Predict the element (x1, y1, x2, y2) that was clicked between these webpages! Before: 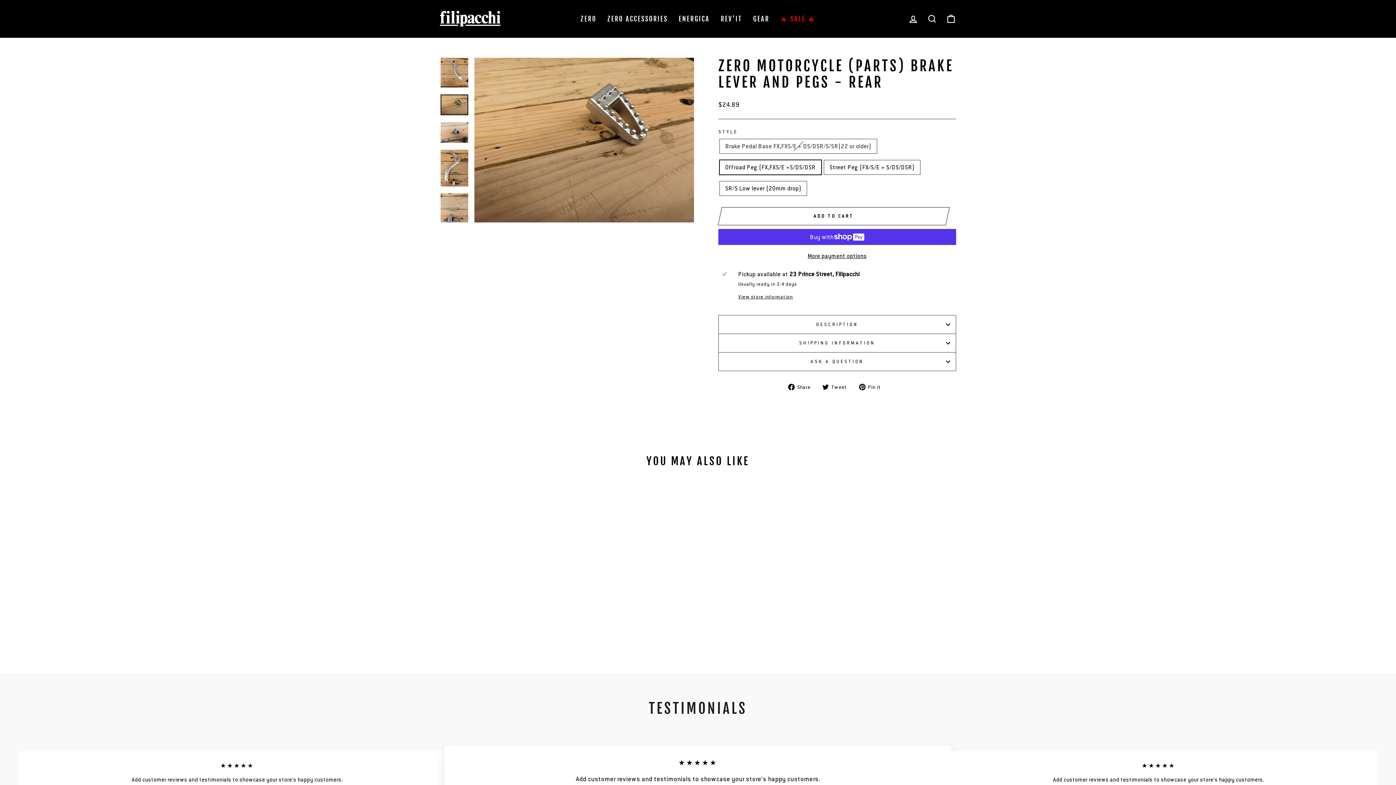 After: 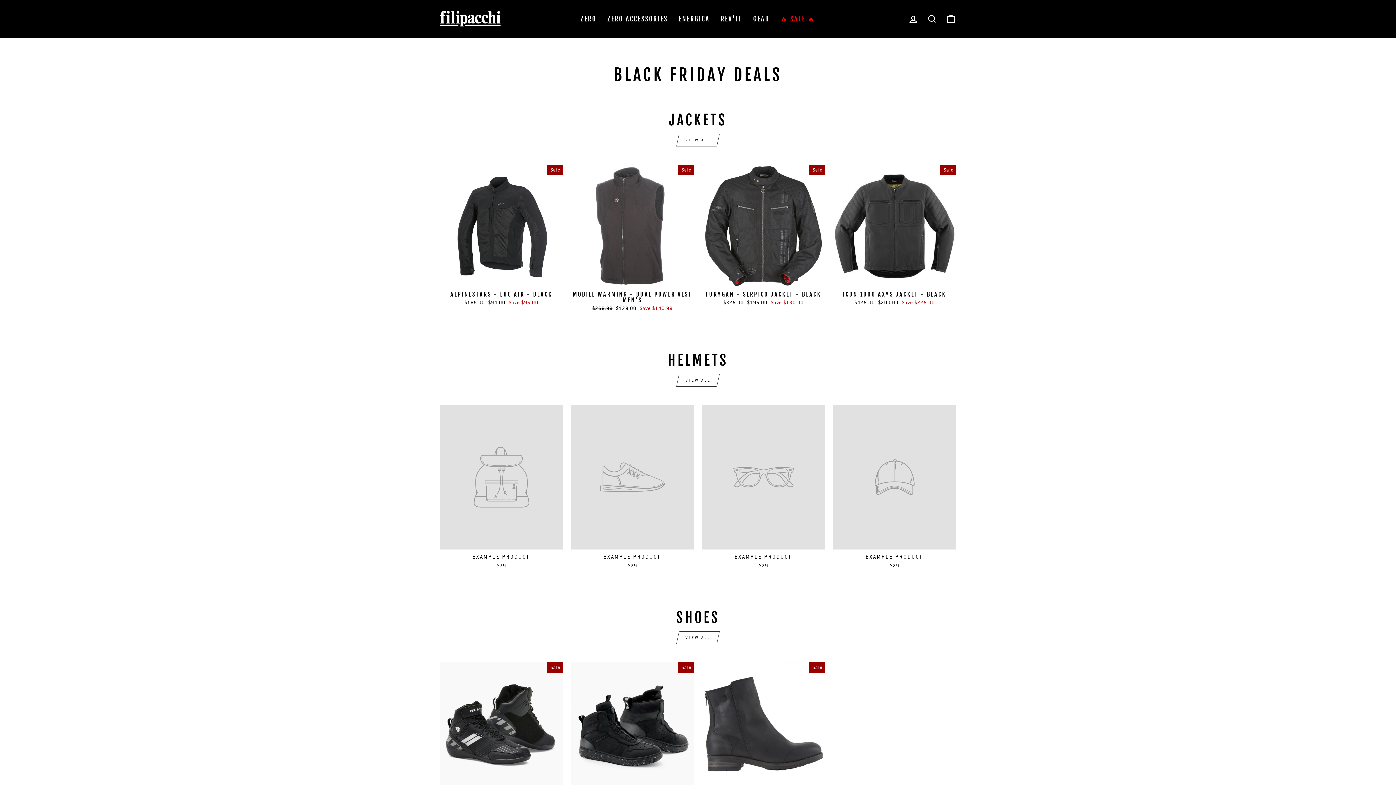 Action: bbox: (775, 12, 821, 25) label: 🔥 SALE 🔥